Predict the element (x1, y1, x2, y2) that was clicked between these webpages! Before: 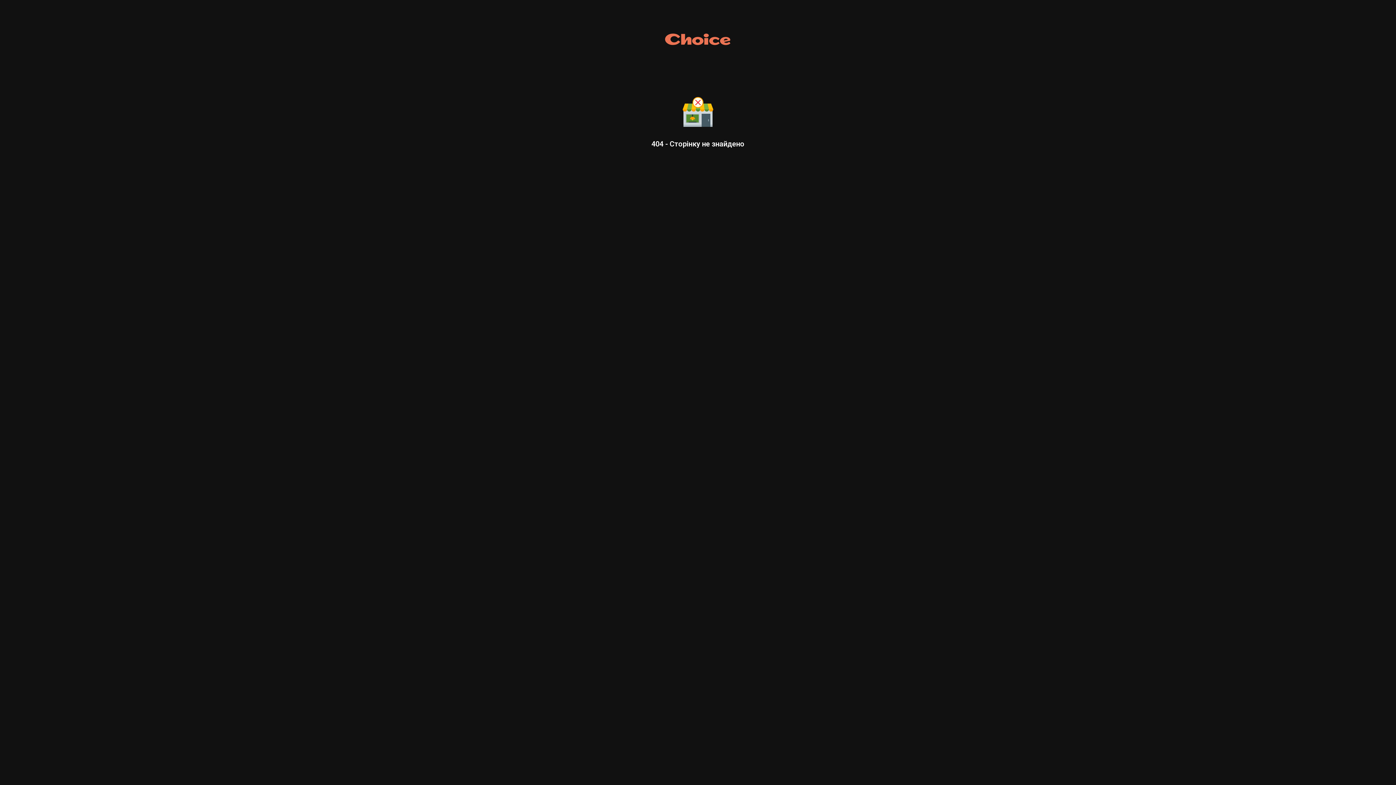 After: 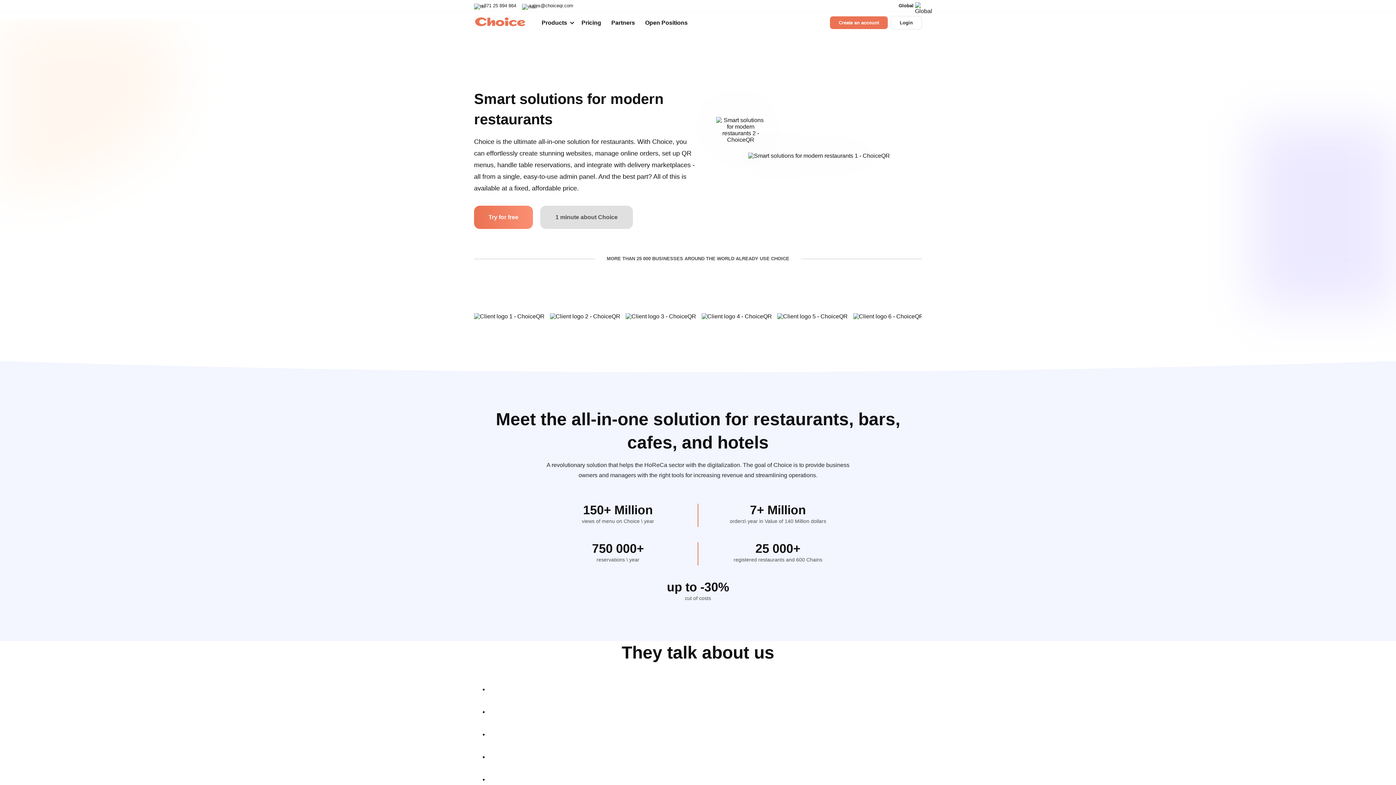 Action: bbox: (665, 33, 731, 48)